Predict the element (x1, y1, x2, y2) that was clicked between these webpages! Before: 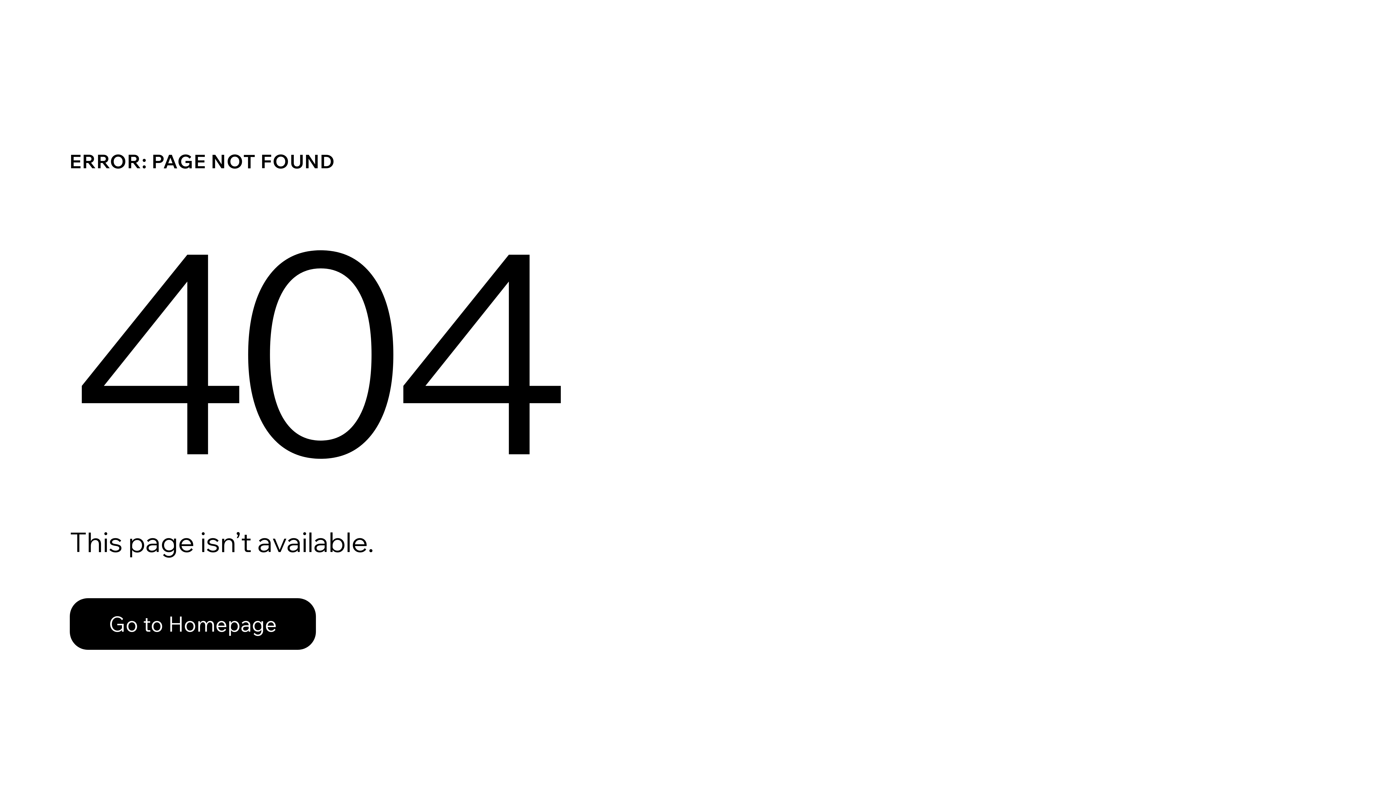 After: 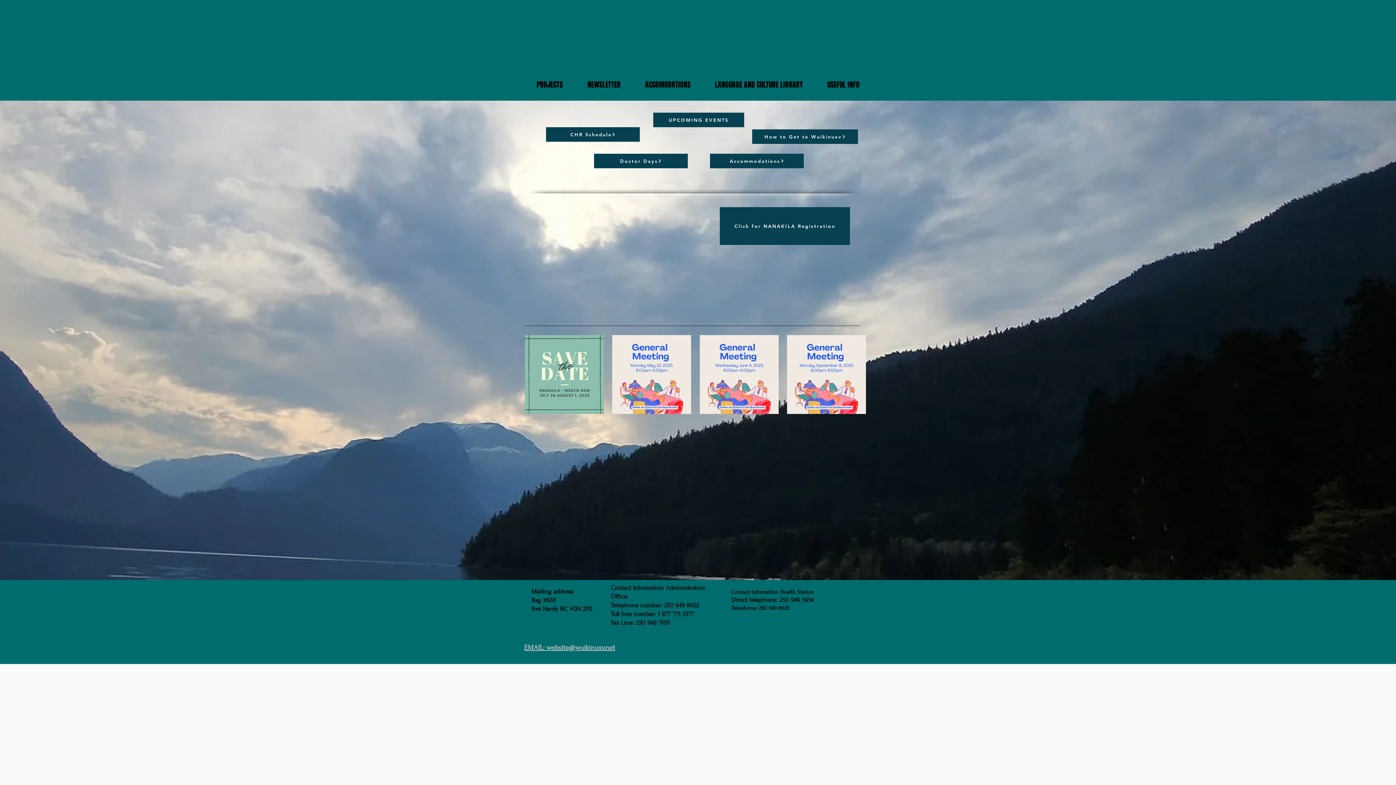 Action: bbox: (69, 582, 768, 659) label: Go to Homepage